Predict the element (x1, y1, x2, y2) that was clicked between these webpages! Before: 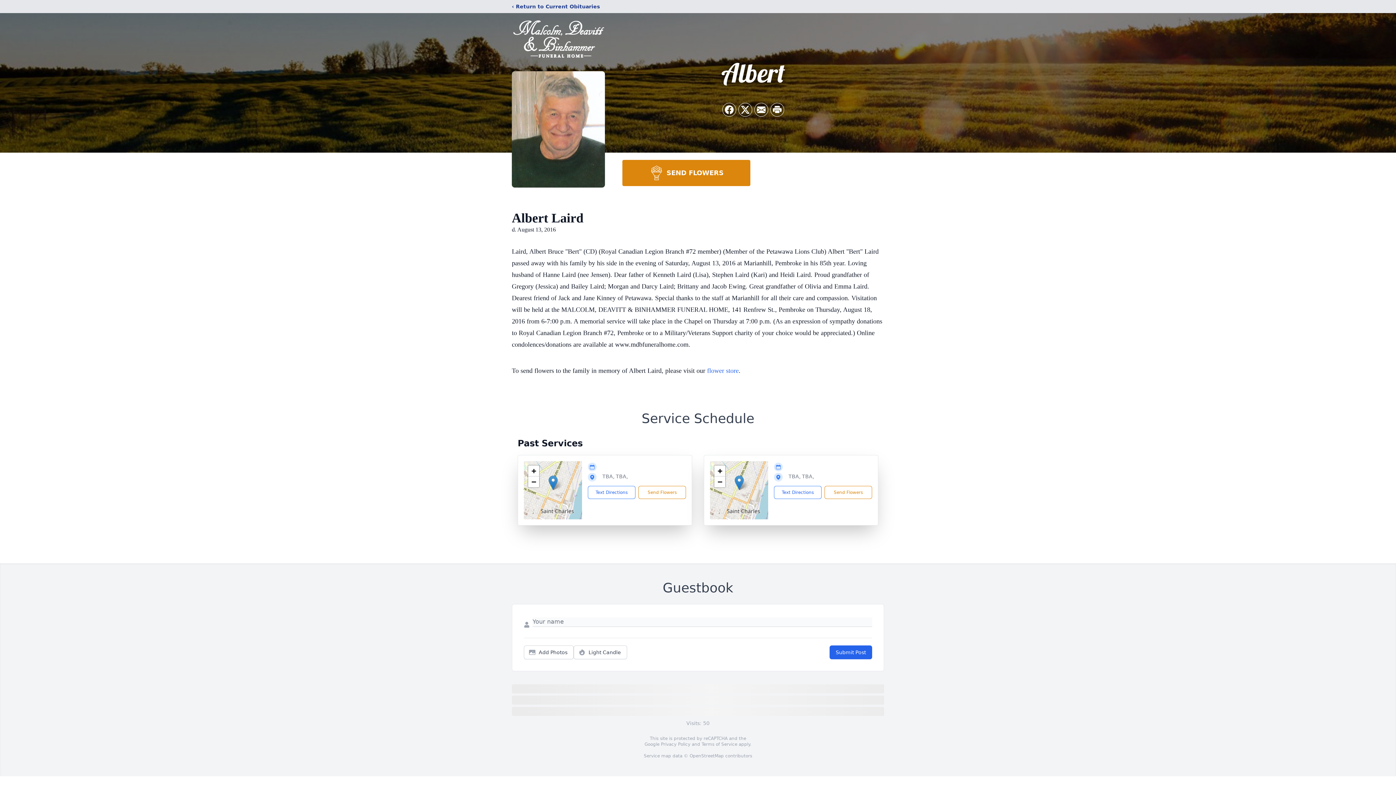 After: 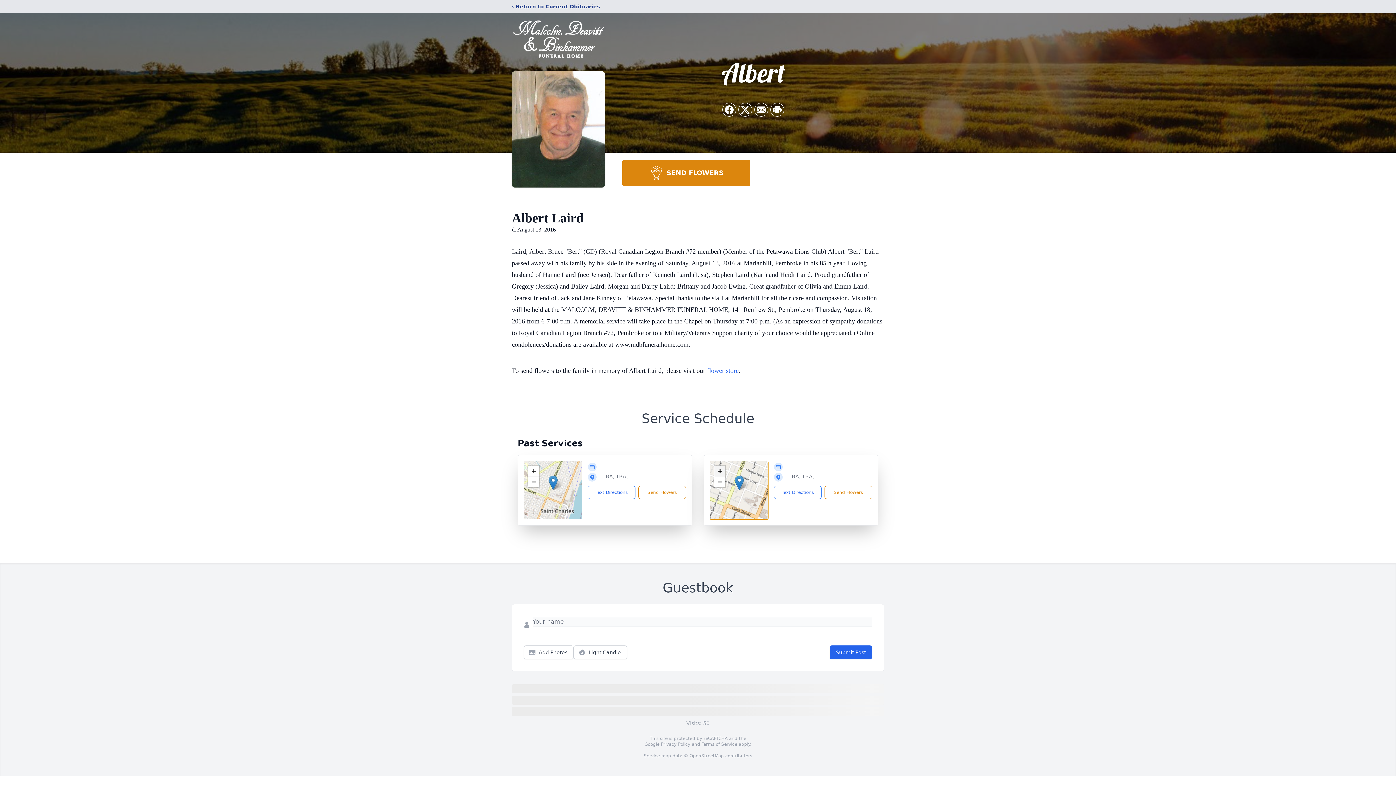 Action: bbox: (714, 465, 725, 476) label: Zoom in